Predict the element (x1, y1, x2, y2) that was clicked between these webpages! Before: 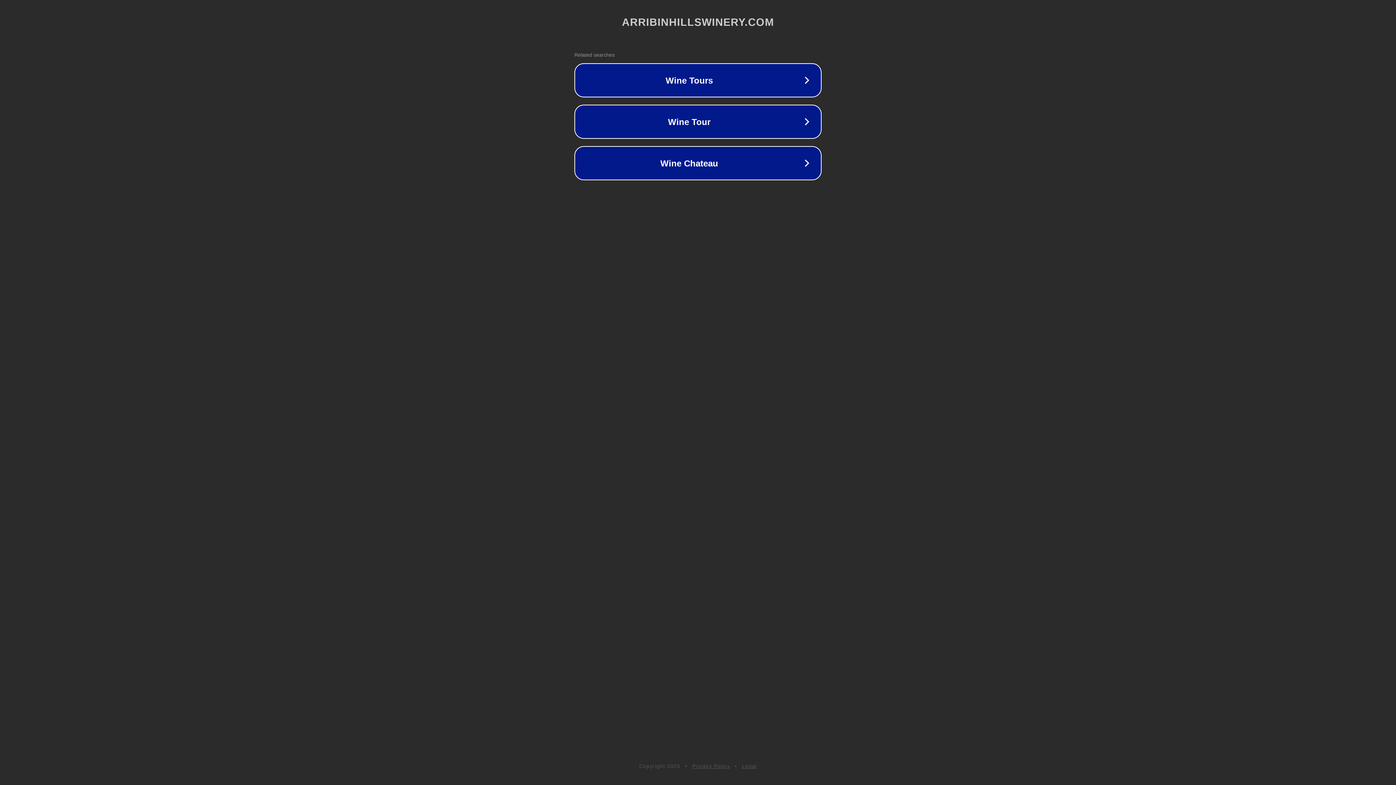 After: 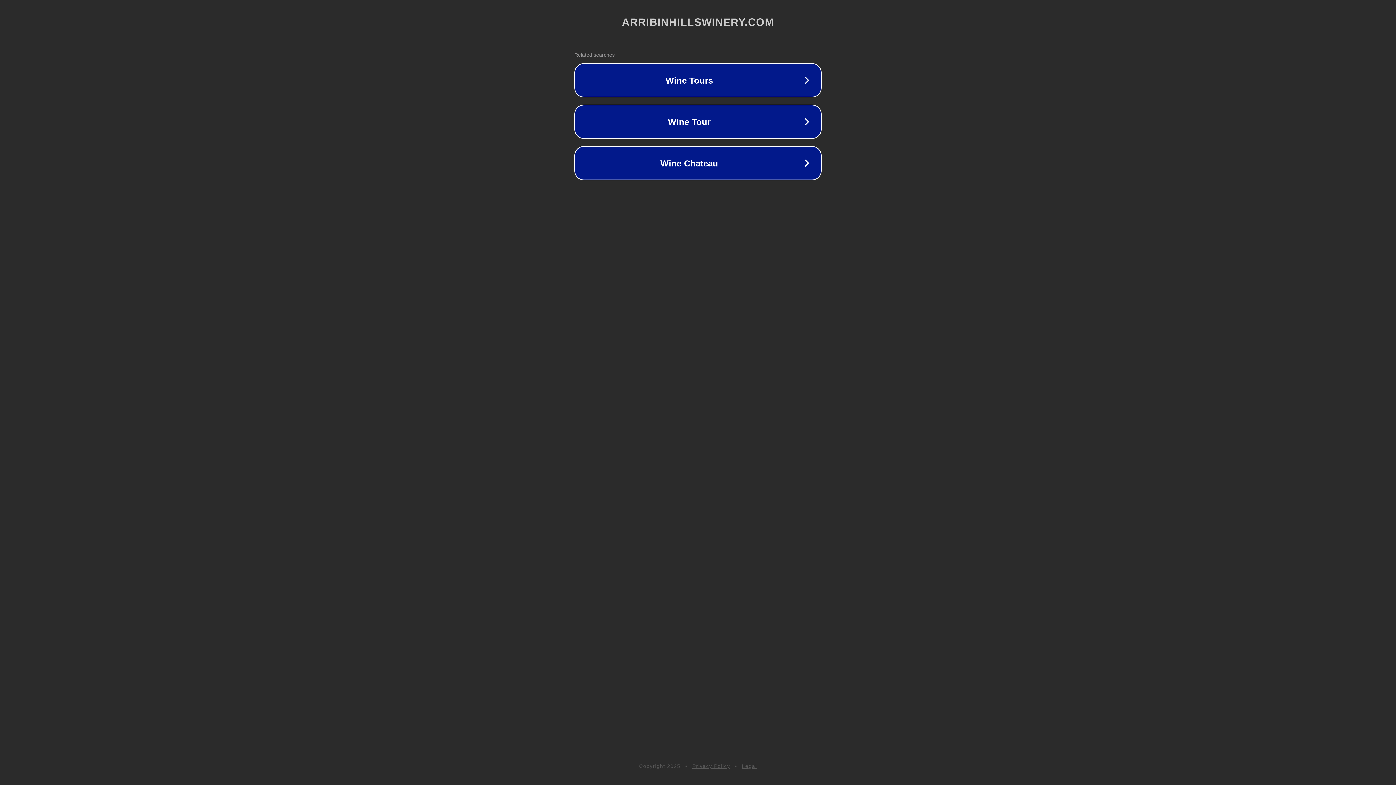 Action: bbox: (742, 763, 757, 769) label: Legal